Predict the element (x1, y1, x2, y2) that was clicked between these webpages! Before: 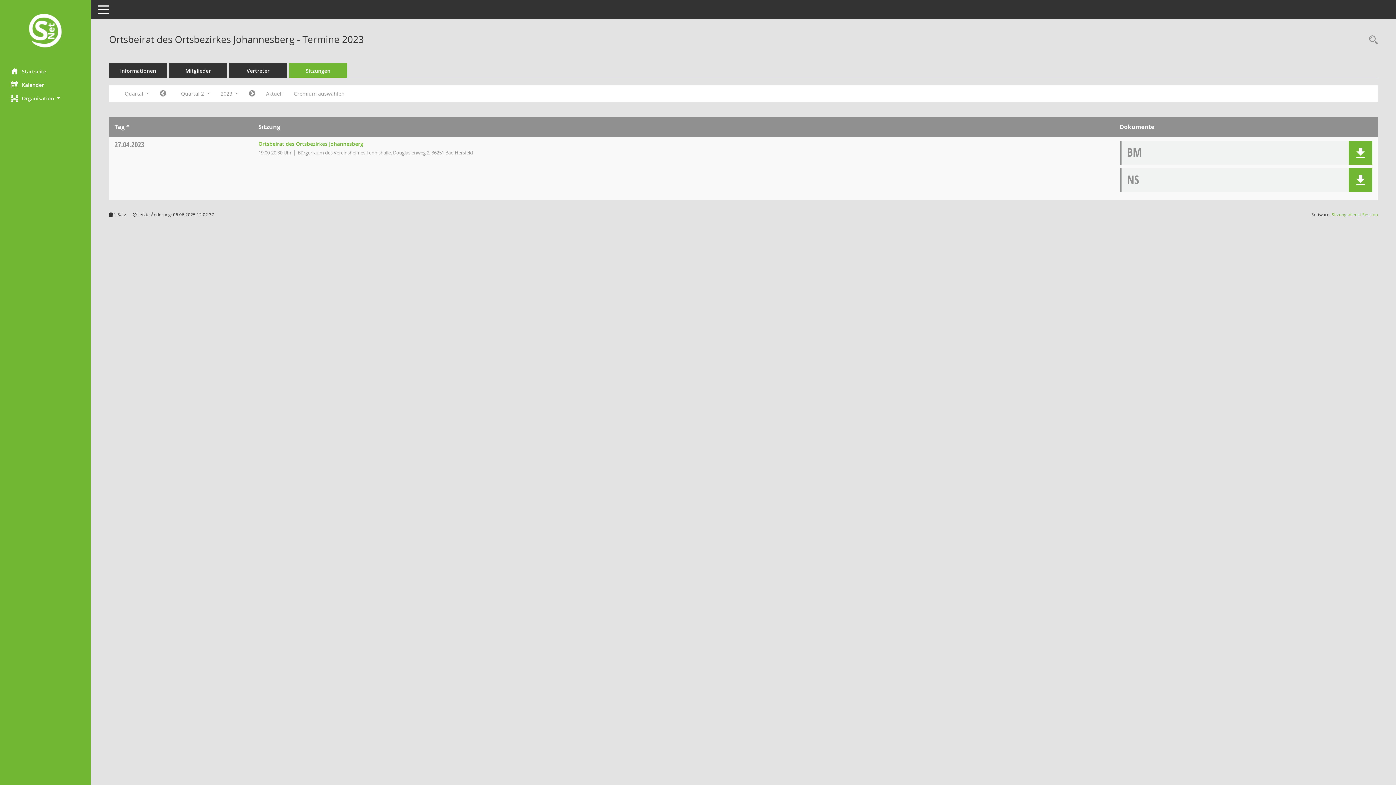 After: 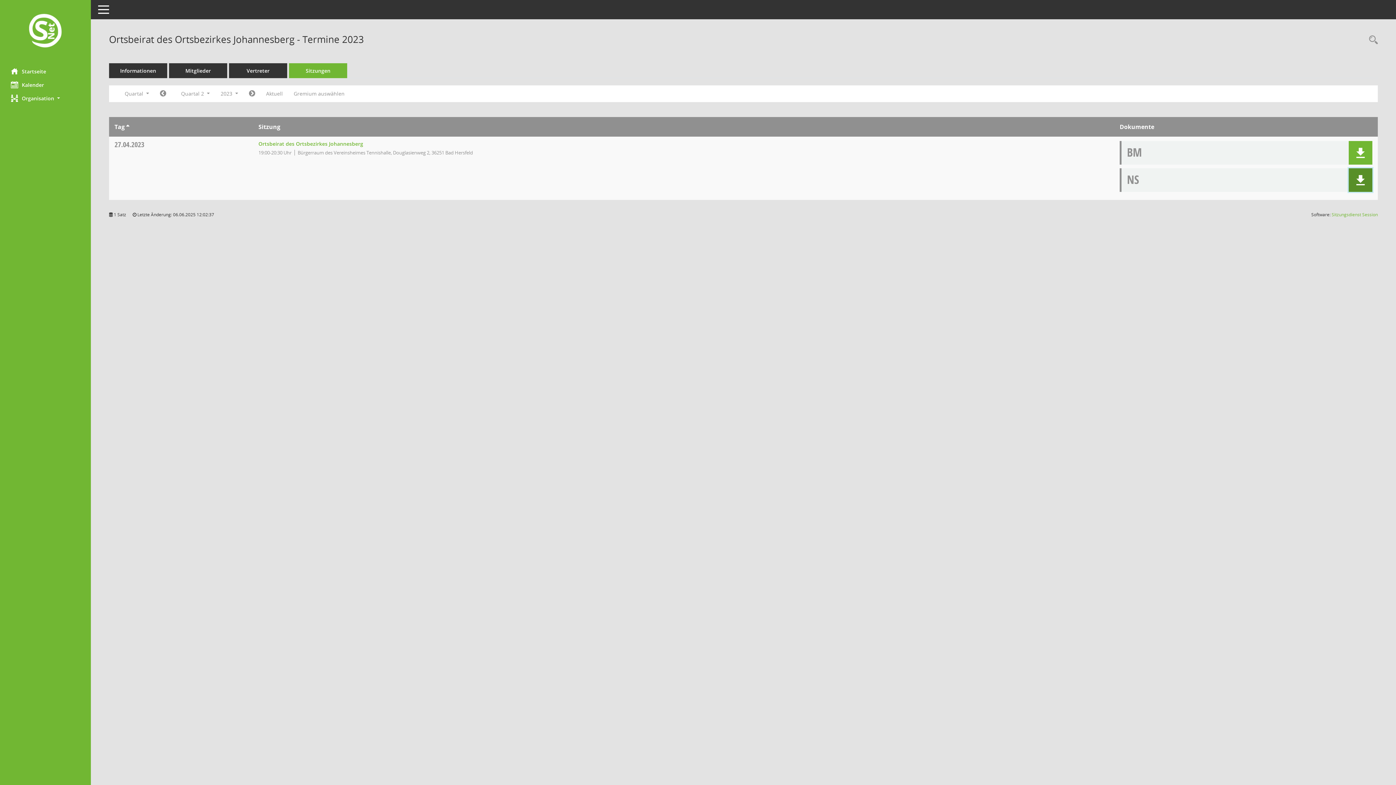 Action: bbox: (1355, 175, 1366, 185)